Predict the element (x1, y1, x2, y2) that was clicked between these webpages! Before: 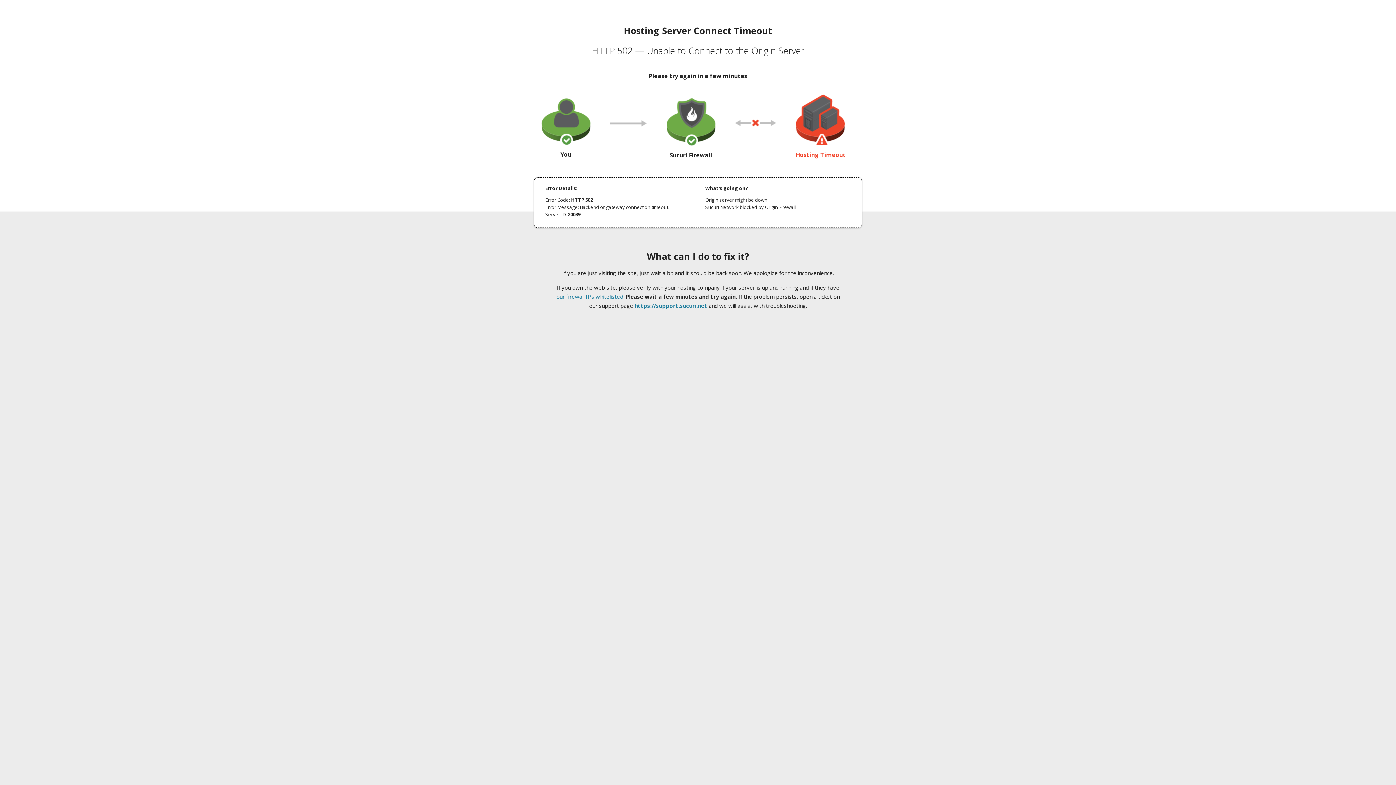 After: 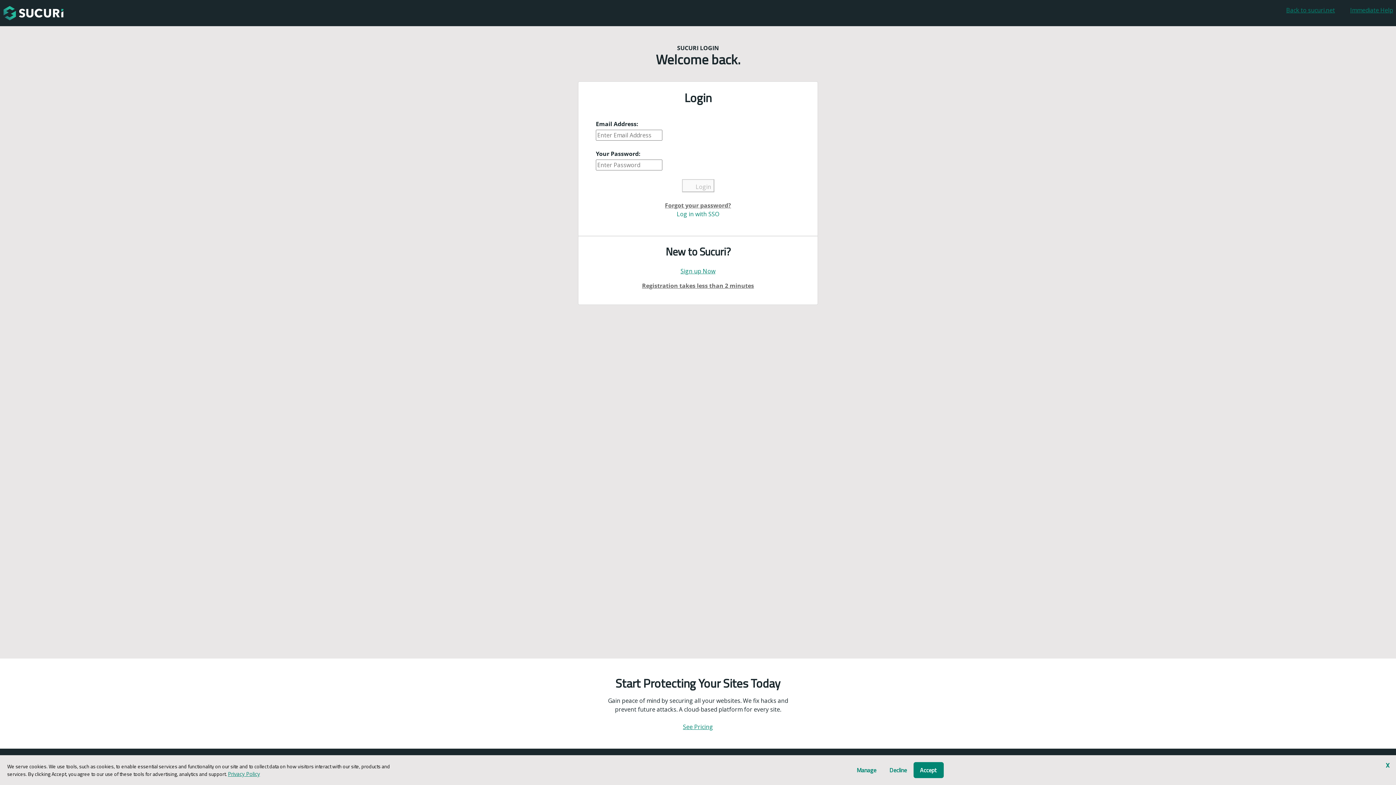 Action: bbox: (634, 302, 707, 309) label: https://support.sucuri.net